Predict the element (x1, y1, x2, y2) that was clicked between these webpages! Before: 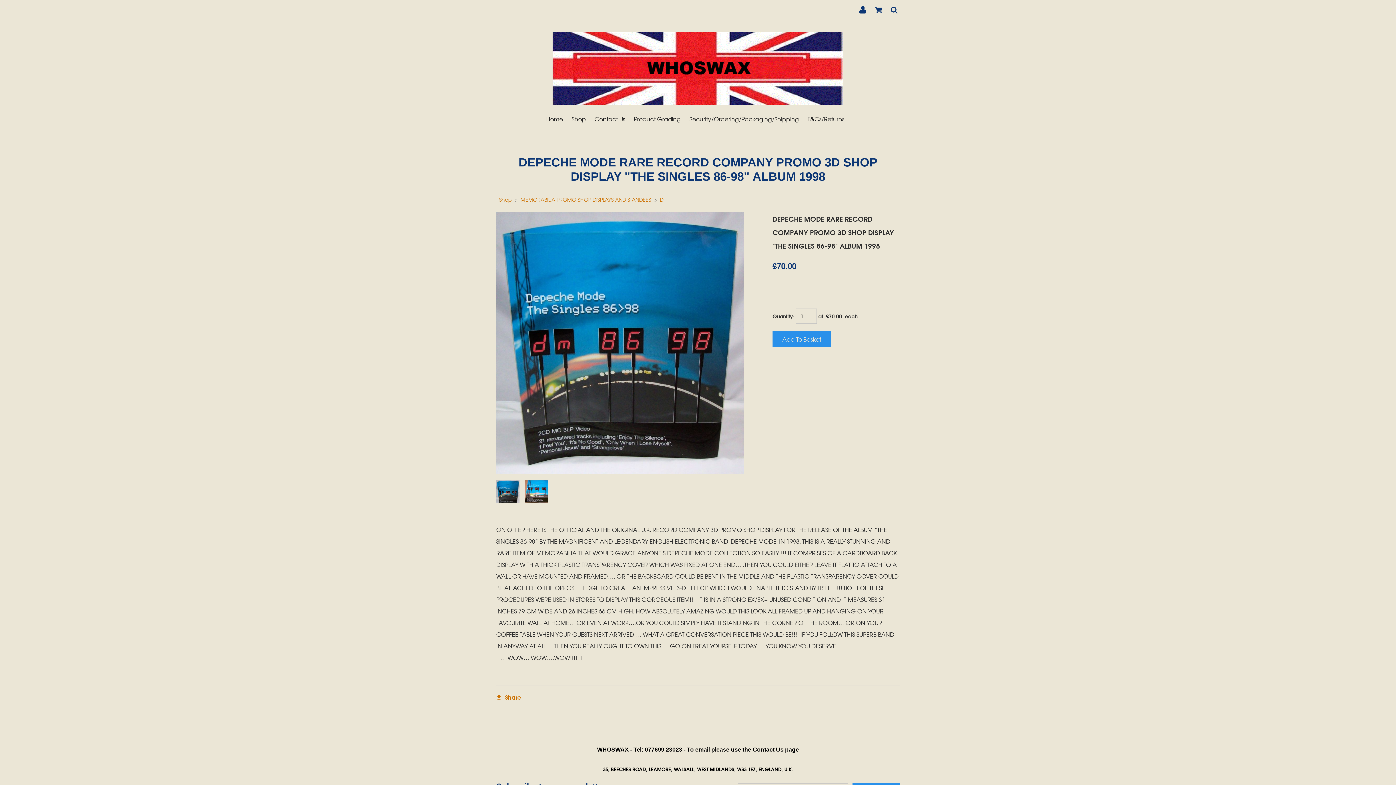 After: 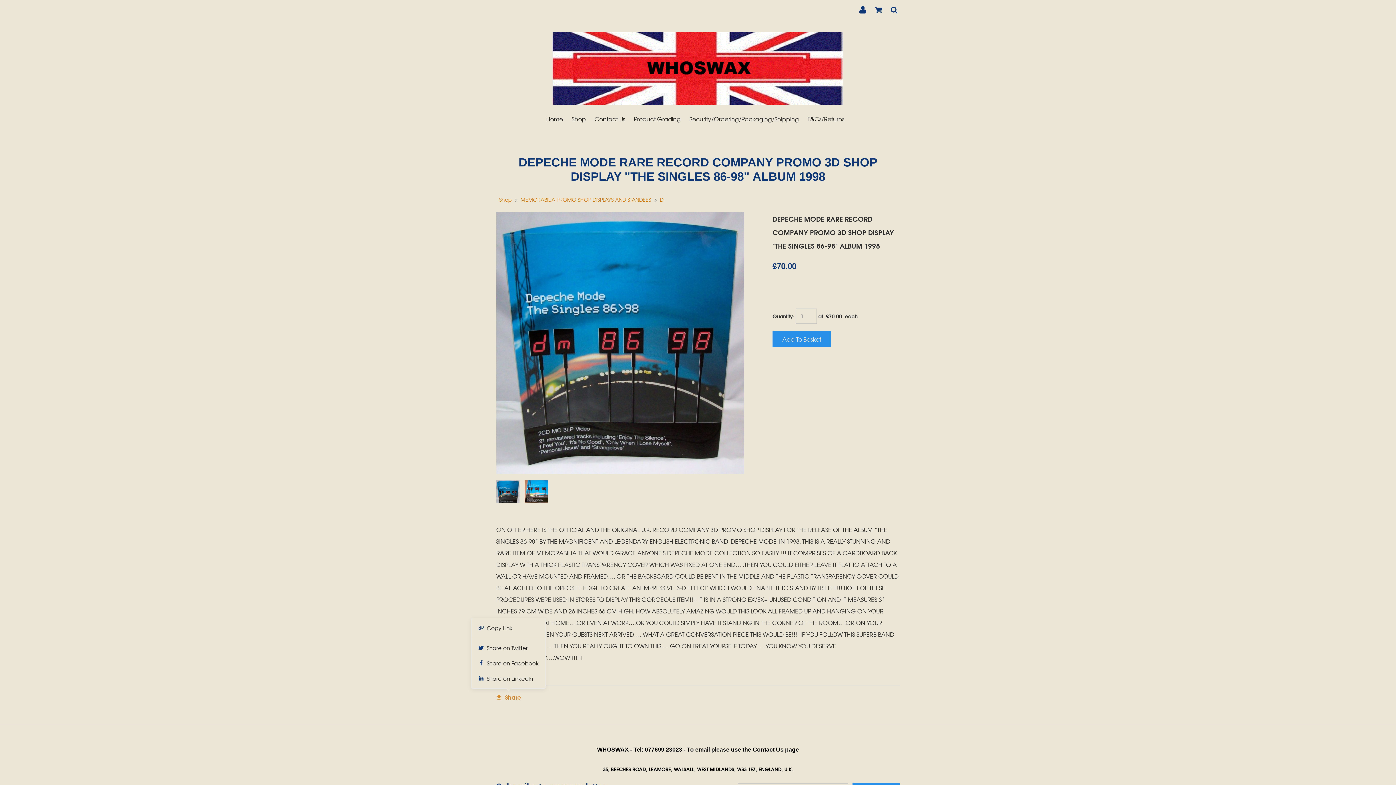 Action: bbox: (496, 692, 521, 701) label: Share